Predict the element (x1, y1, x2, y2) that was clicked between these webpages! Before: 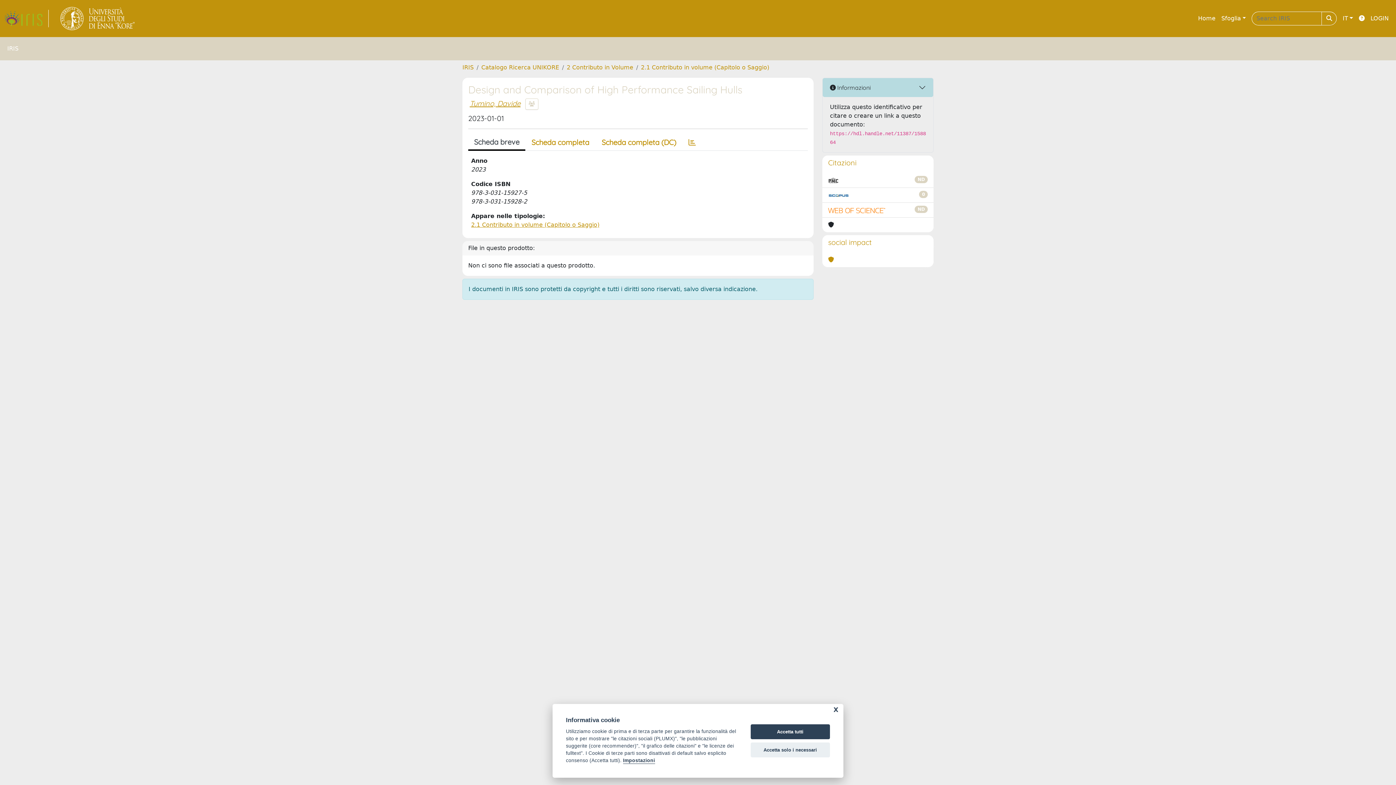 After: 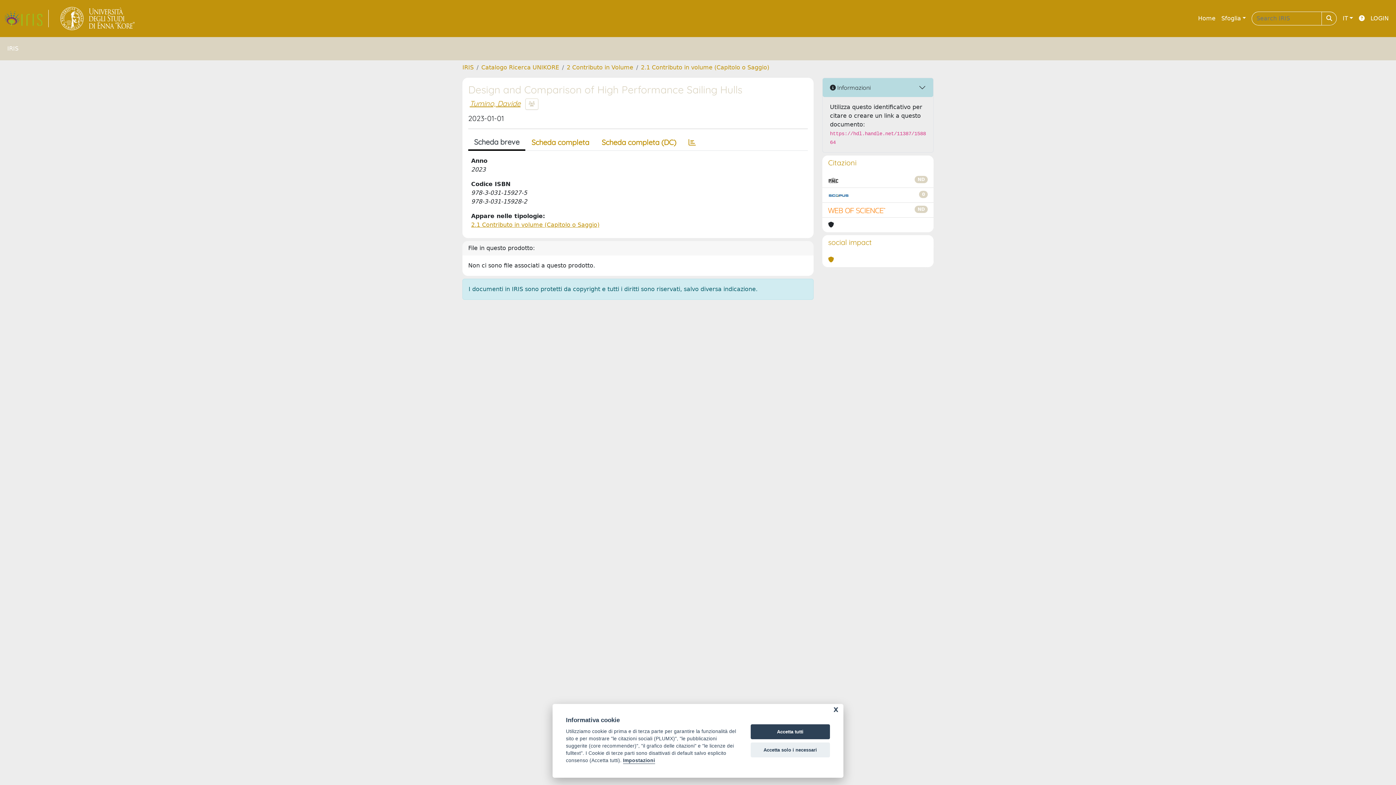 Action: bbox: (828, 190, 849, 199)